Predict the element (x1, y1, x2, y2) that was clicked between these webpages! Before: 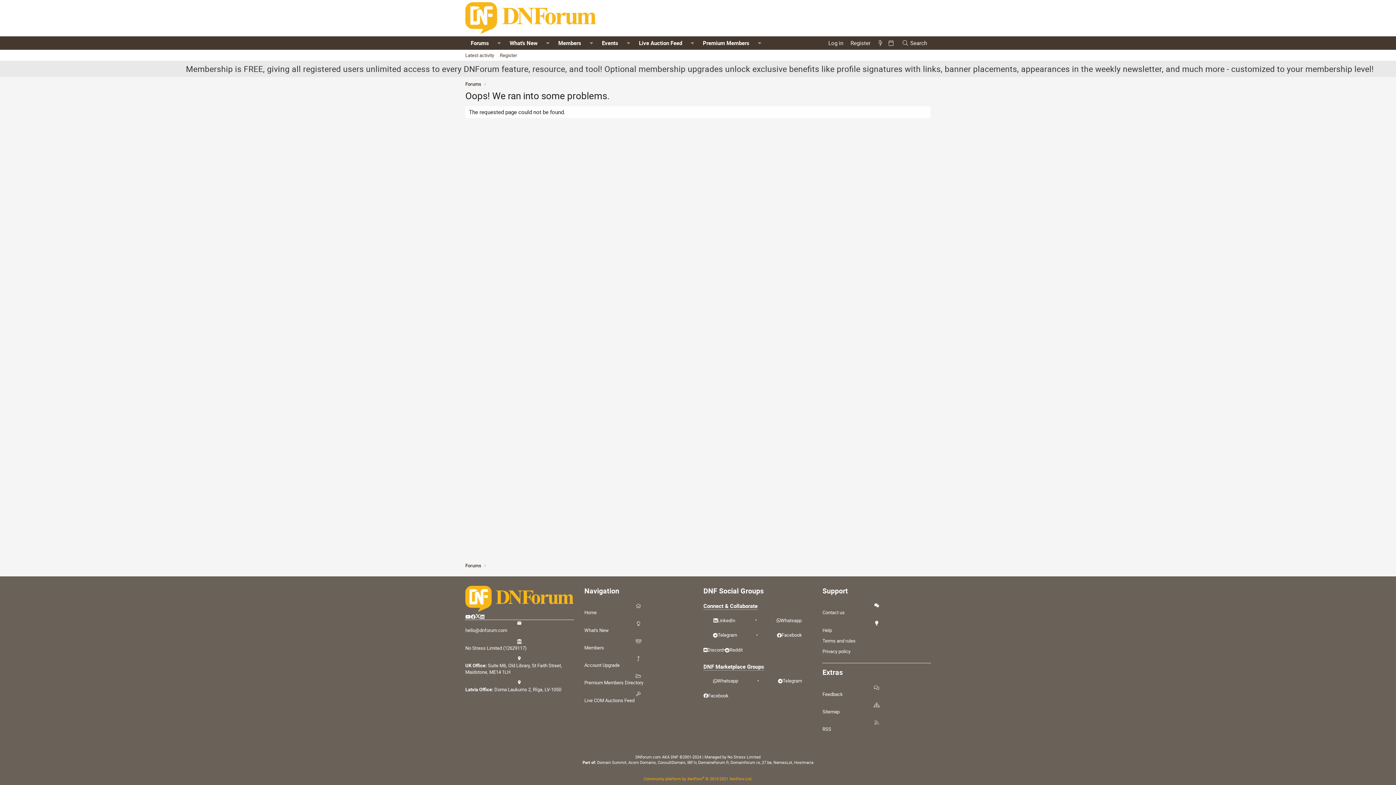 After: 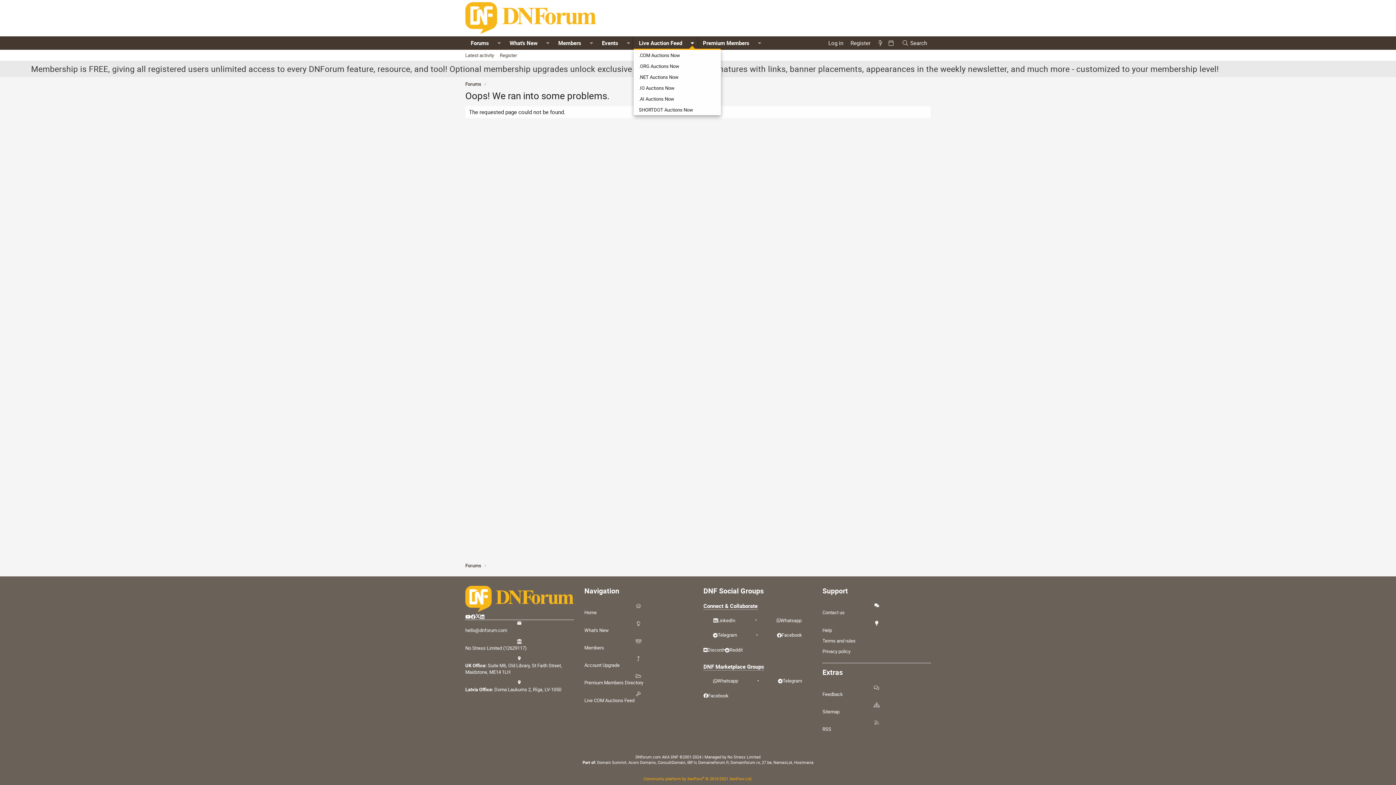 Action: label: Toggle expanded bbox: (687, 36, 697, 49)